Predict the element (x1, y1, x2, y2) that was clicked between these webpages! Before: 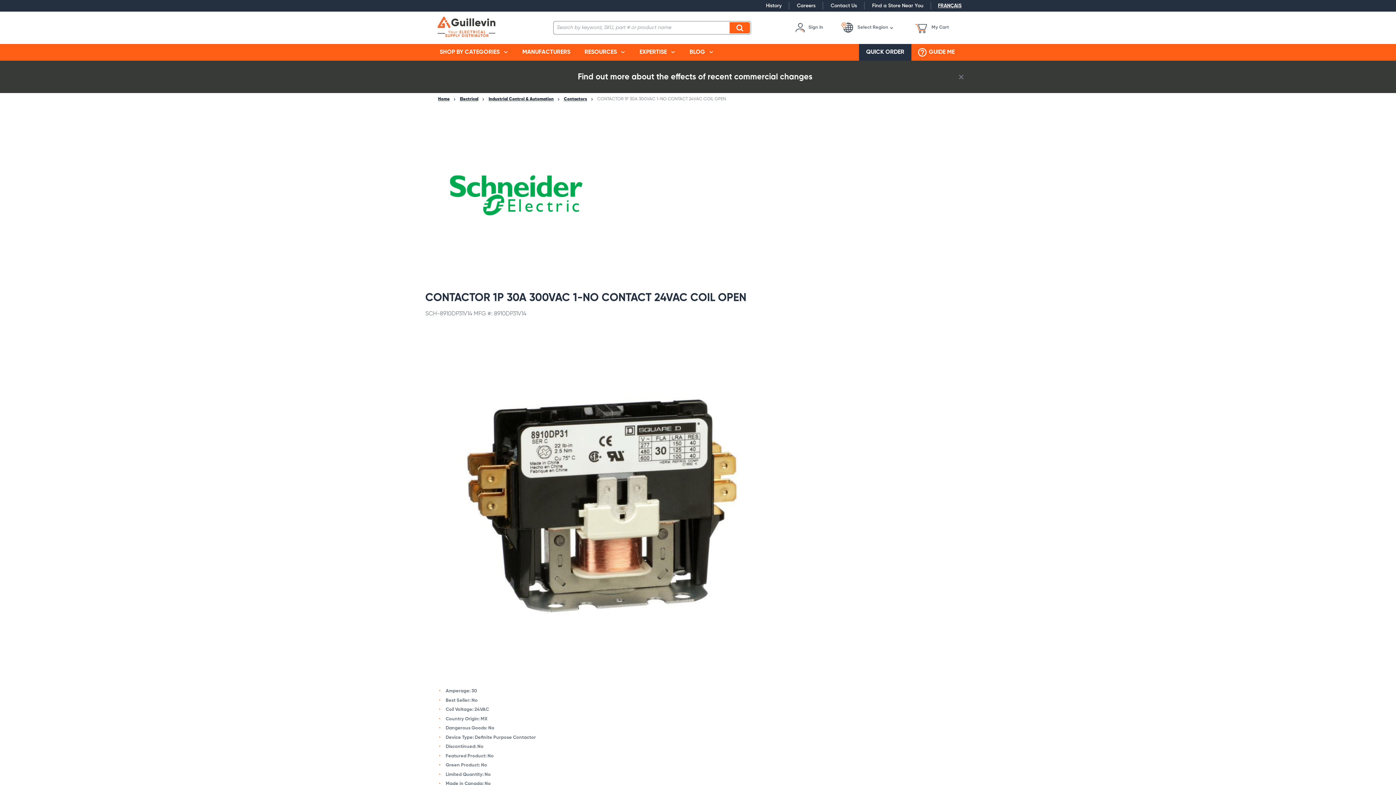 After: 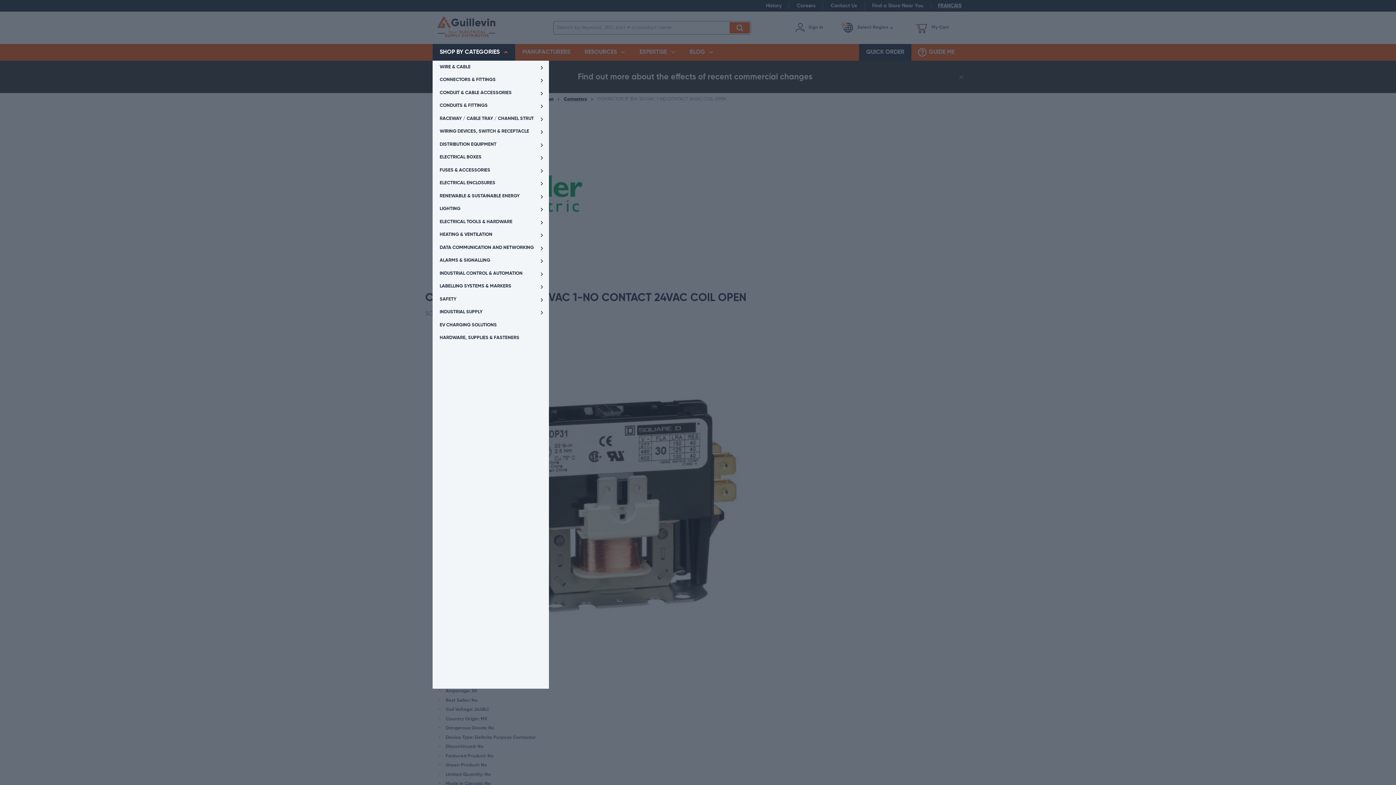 Action: bbox: (432, 43, 515, 60) label: SHOP BY CATEGORIES